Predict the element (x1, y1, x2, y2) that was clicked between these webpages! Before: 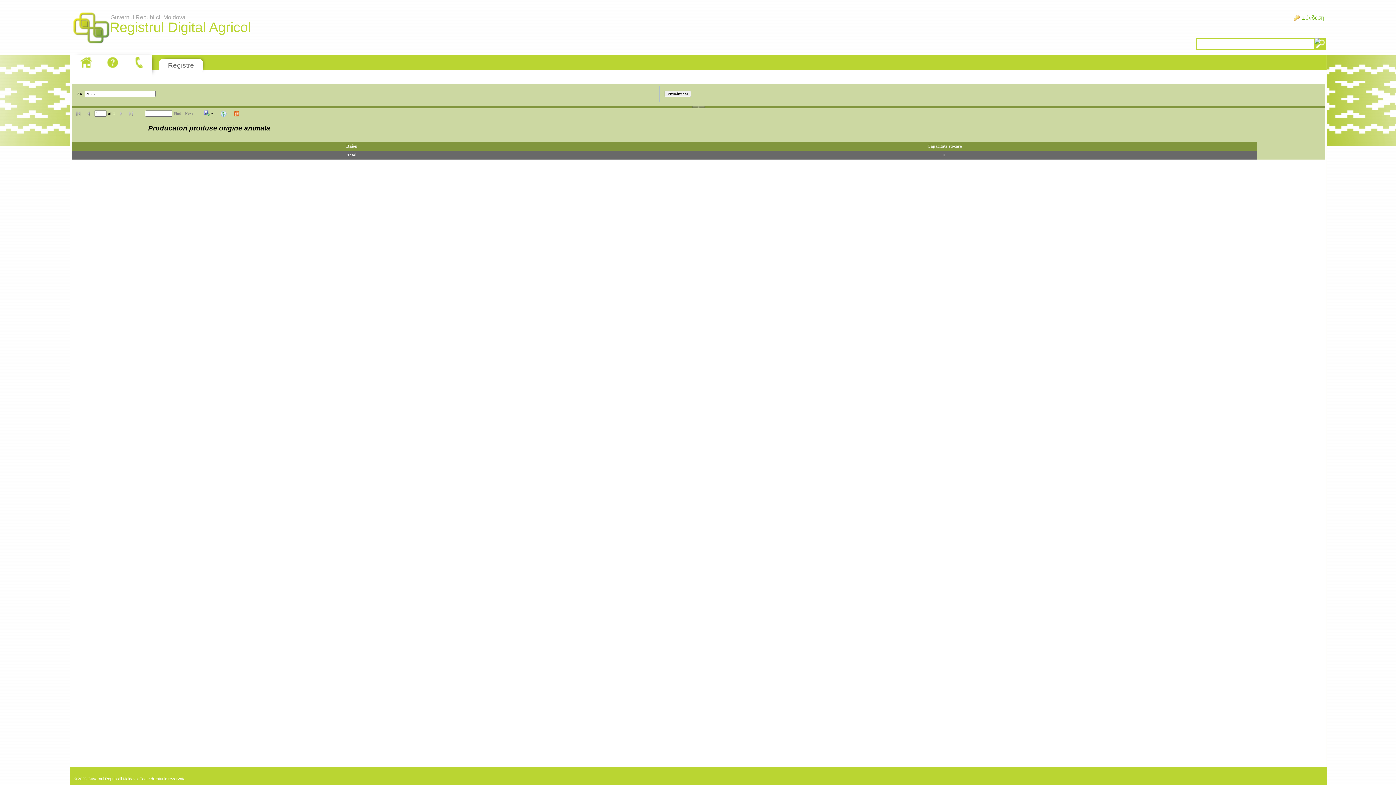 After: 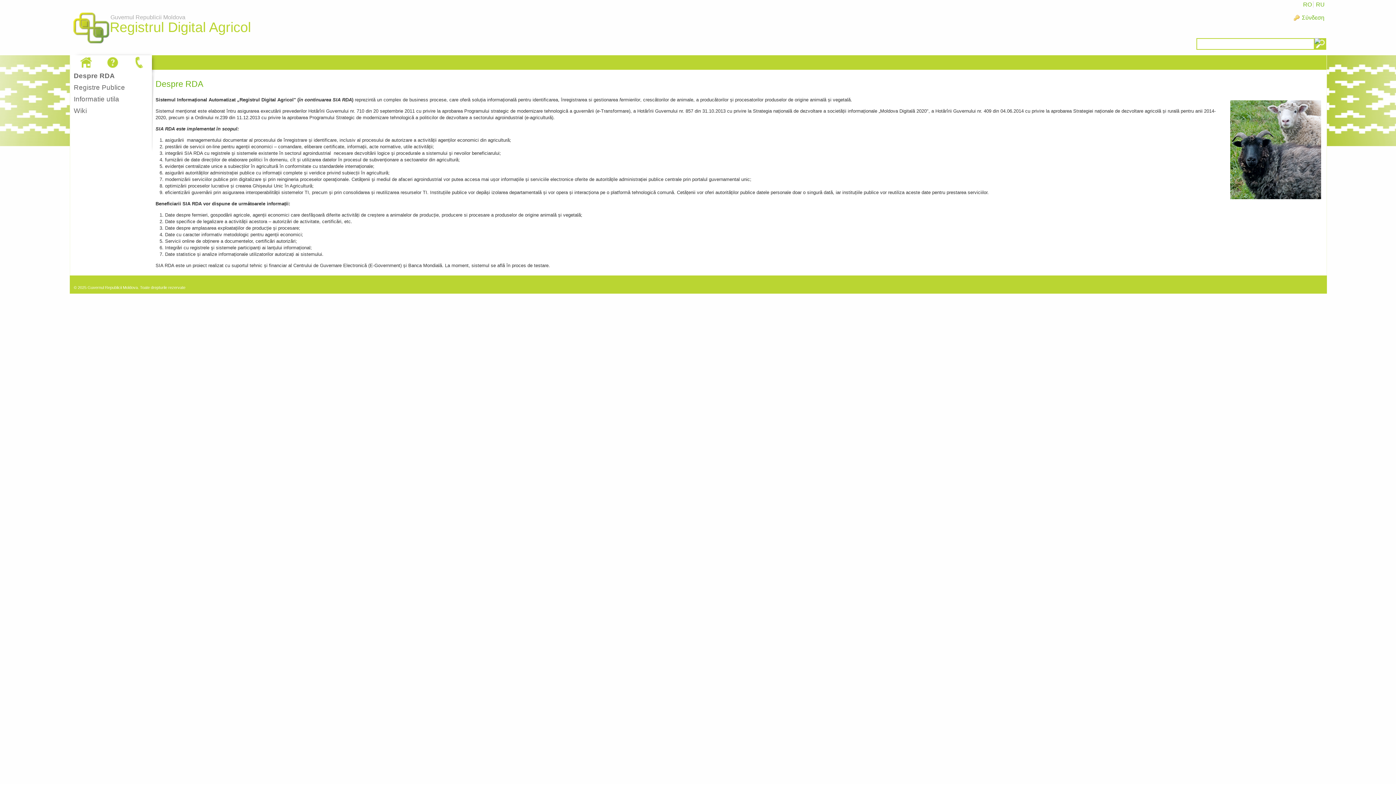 Action: bbox: (69, 5, 112, 52) label: Guvernul Republicii Moldova
Registrul Digital Agricol